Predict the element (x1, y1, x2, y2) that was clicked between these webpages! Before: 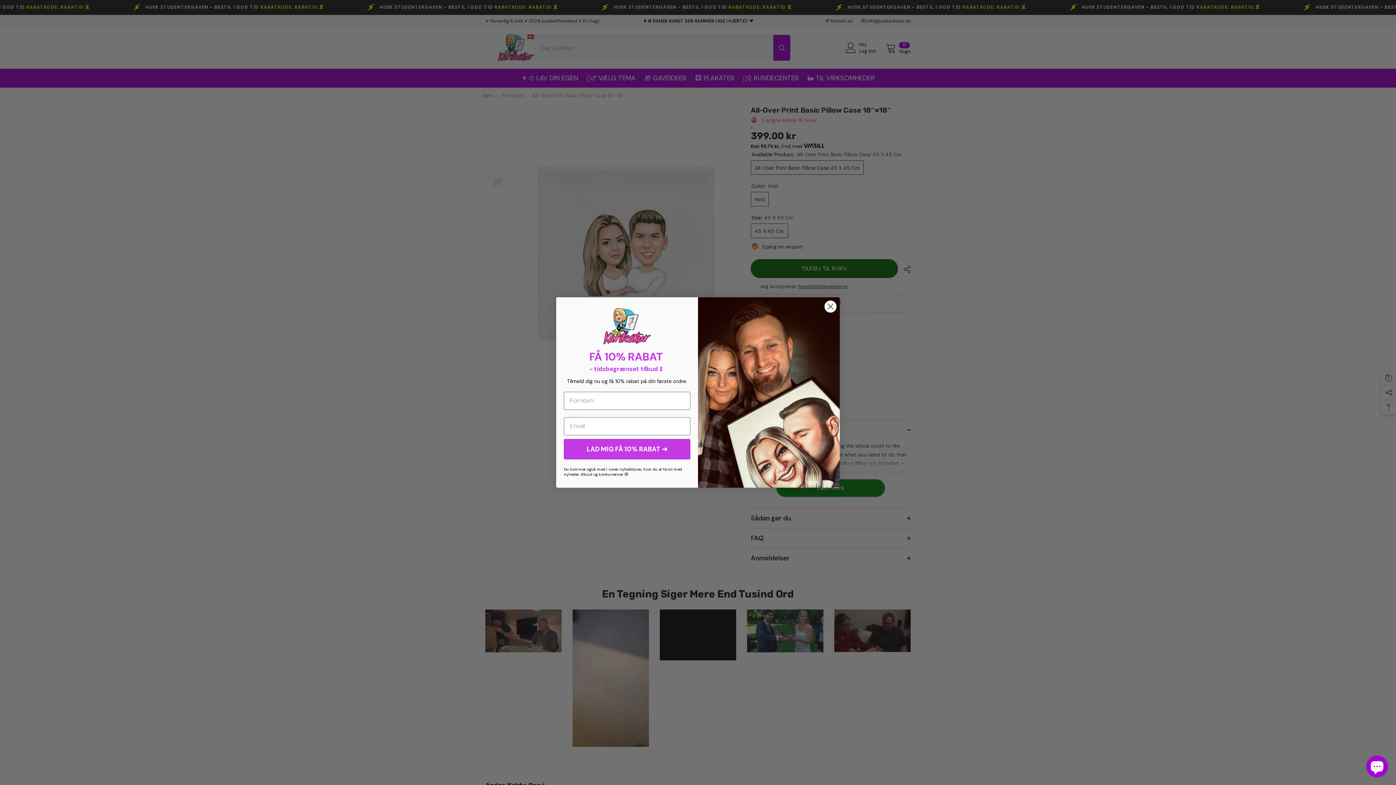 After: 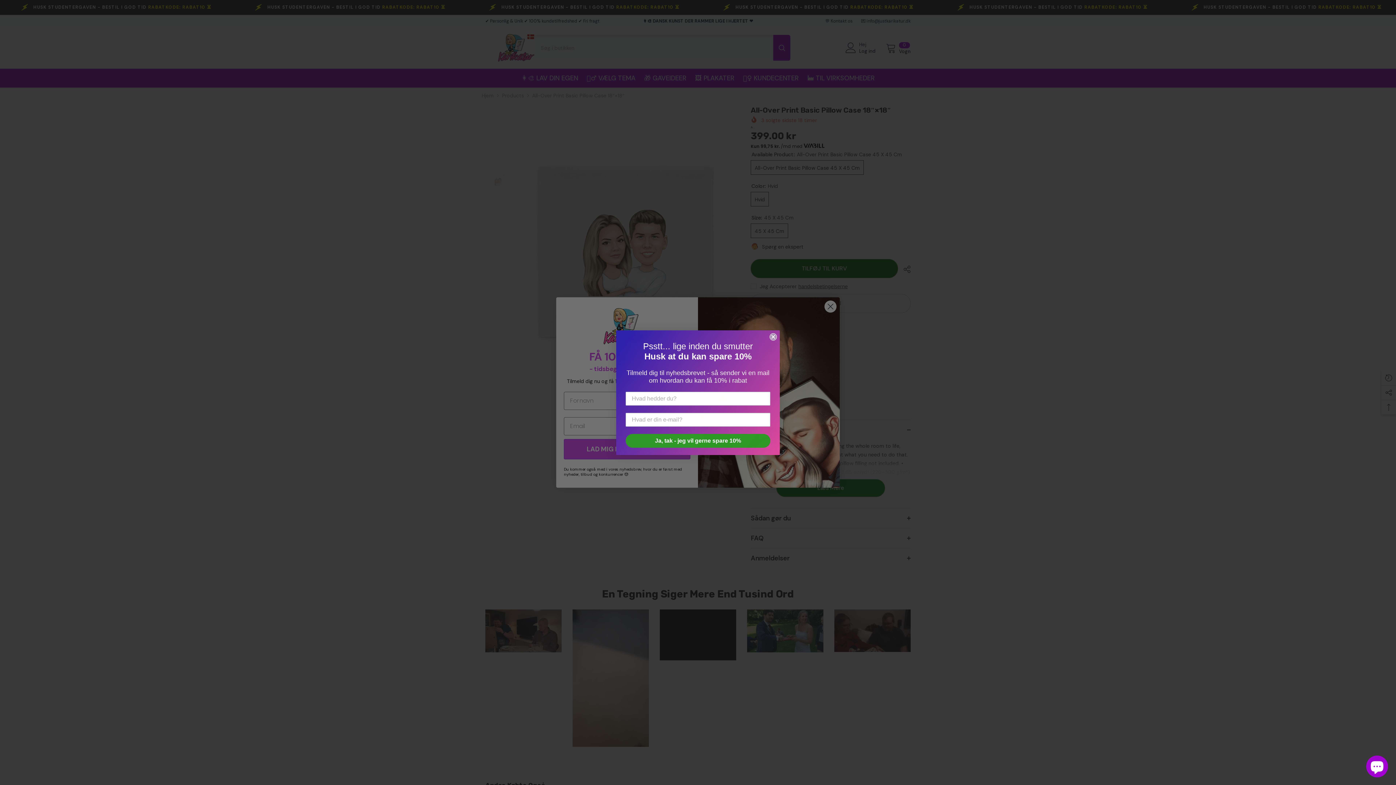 Action: label: LAD MIG FÅ 10% RABAT ➜ bbox: (564, 439, 690, 459)